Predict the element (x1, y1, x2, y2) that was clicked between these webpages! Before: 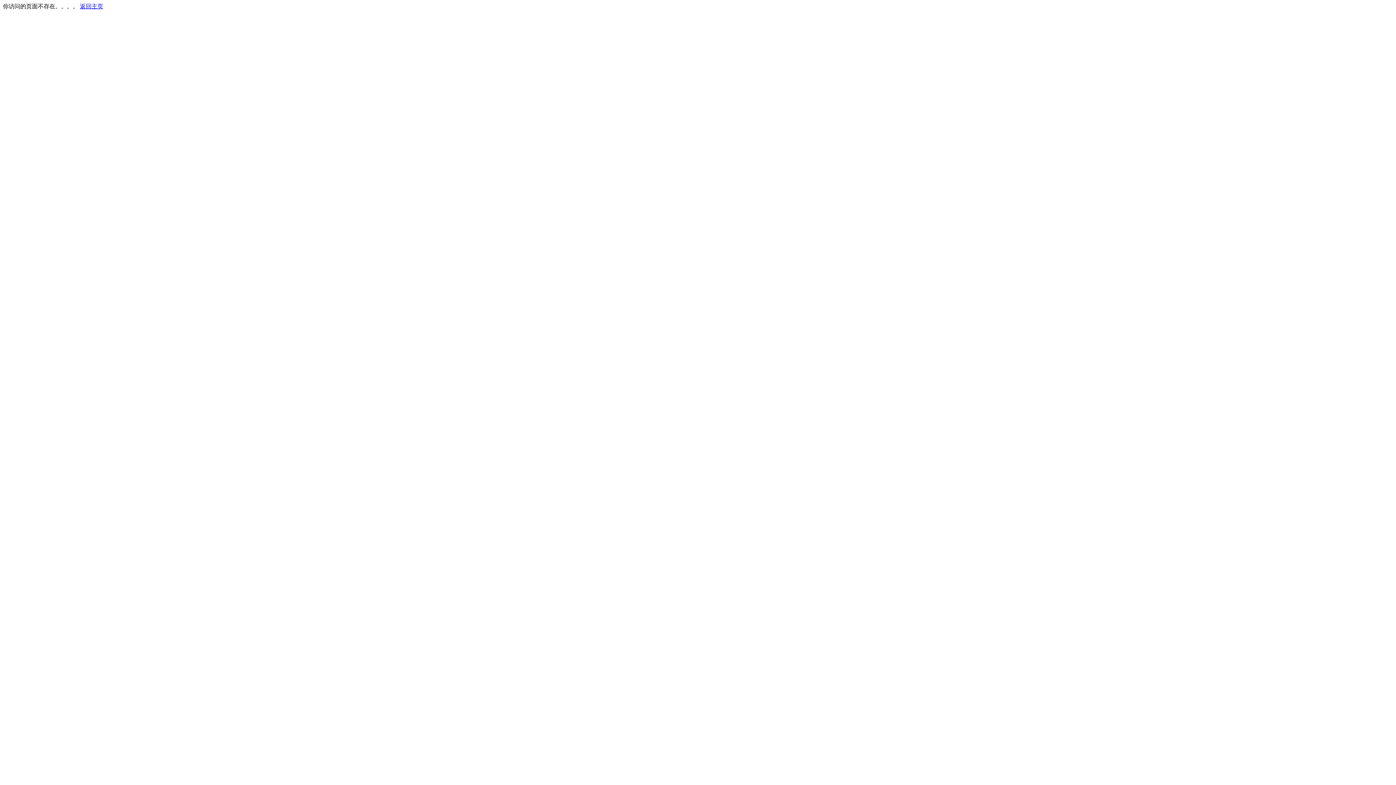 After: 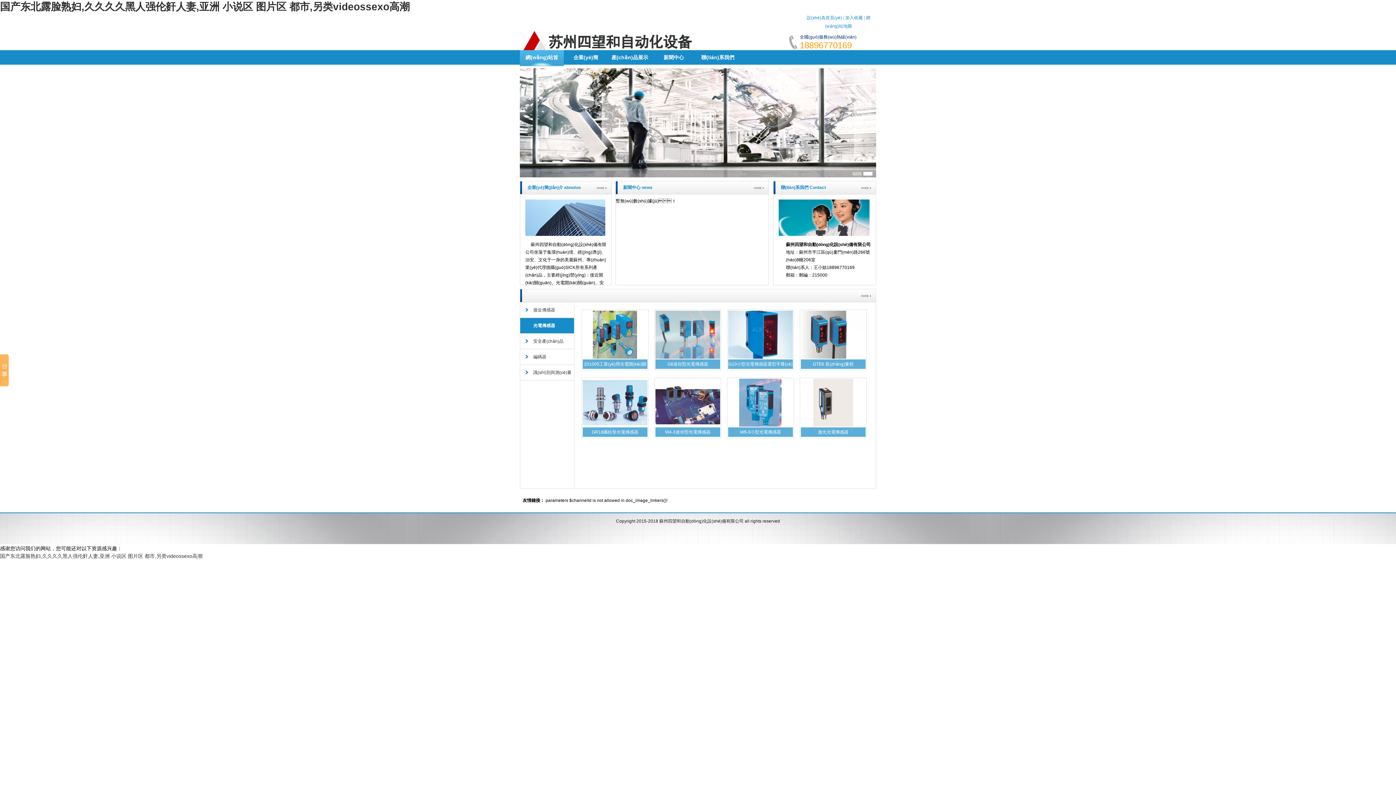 Action: bbox: (80, 3, 103, 9) label: 返回主页